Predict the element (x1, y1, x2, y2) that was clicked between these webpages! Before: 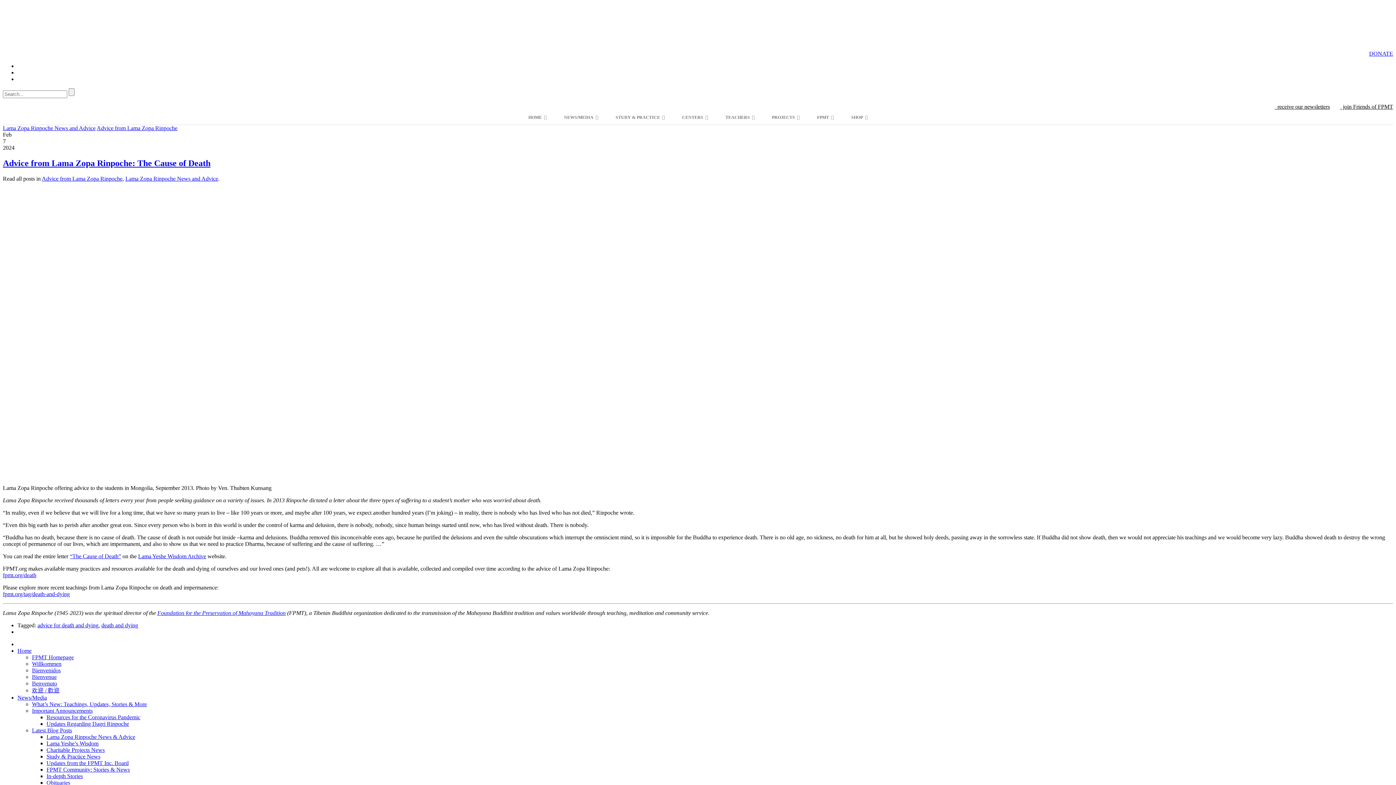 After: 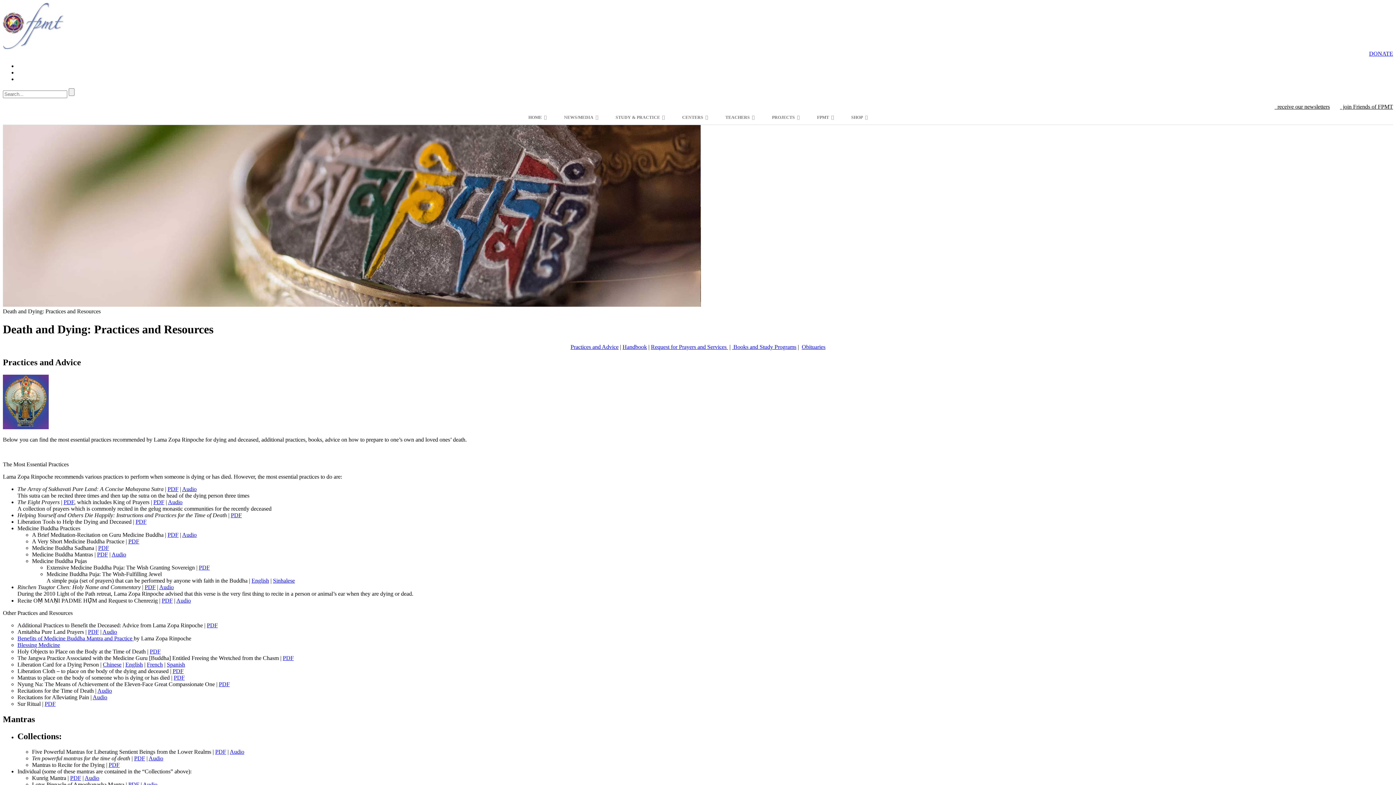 Action: bbox: (2, 572, 36, 578) label: fpmt.org/death